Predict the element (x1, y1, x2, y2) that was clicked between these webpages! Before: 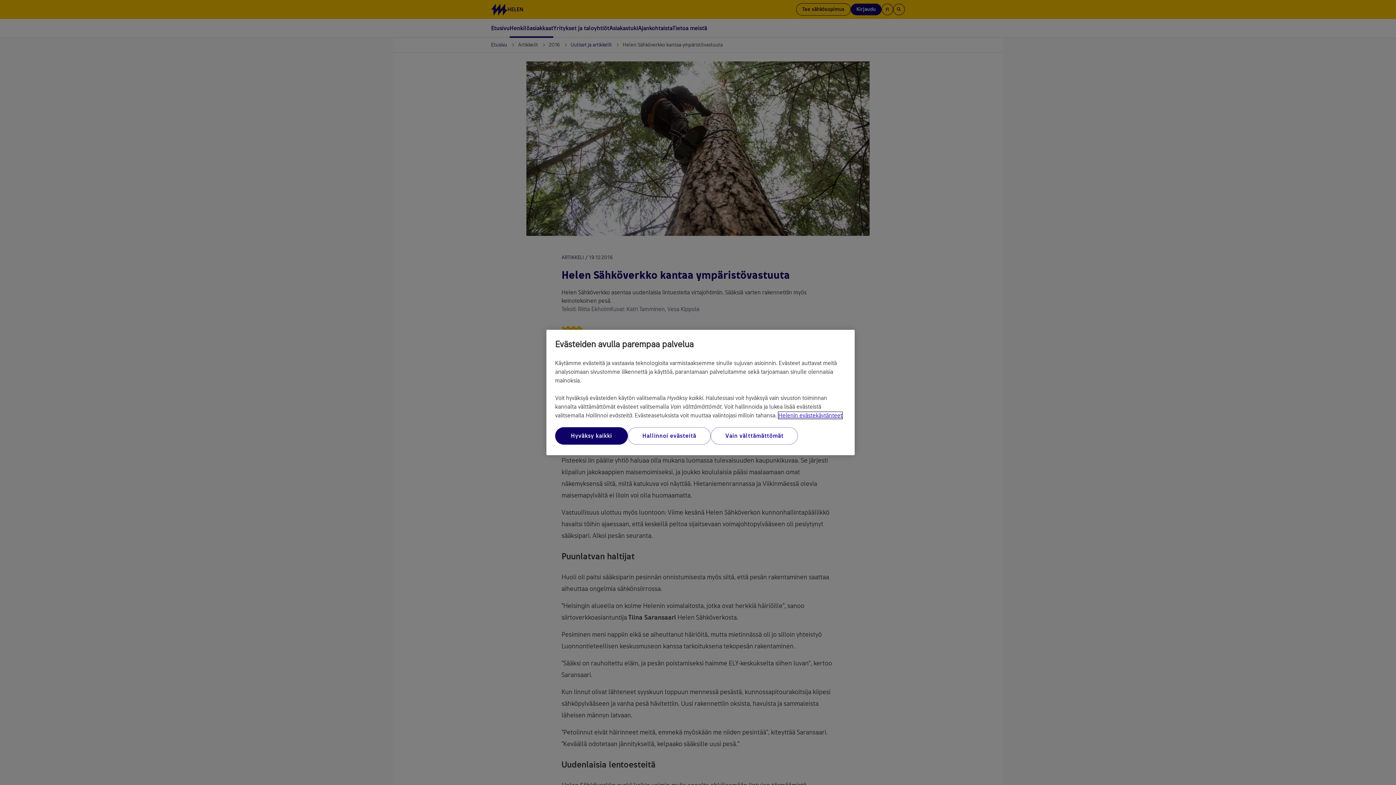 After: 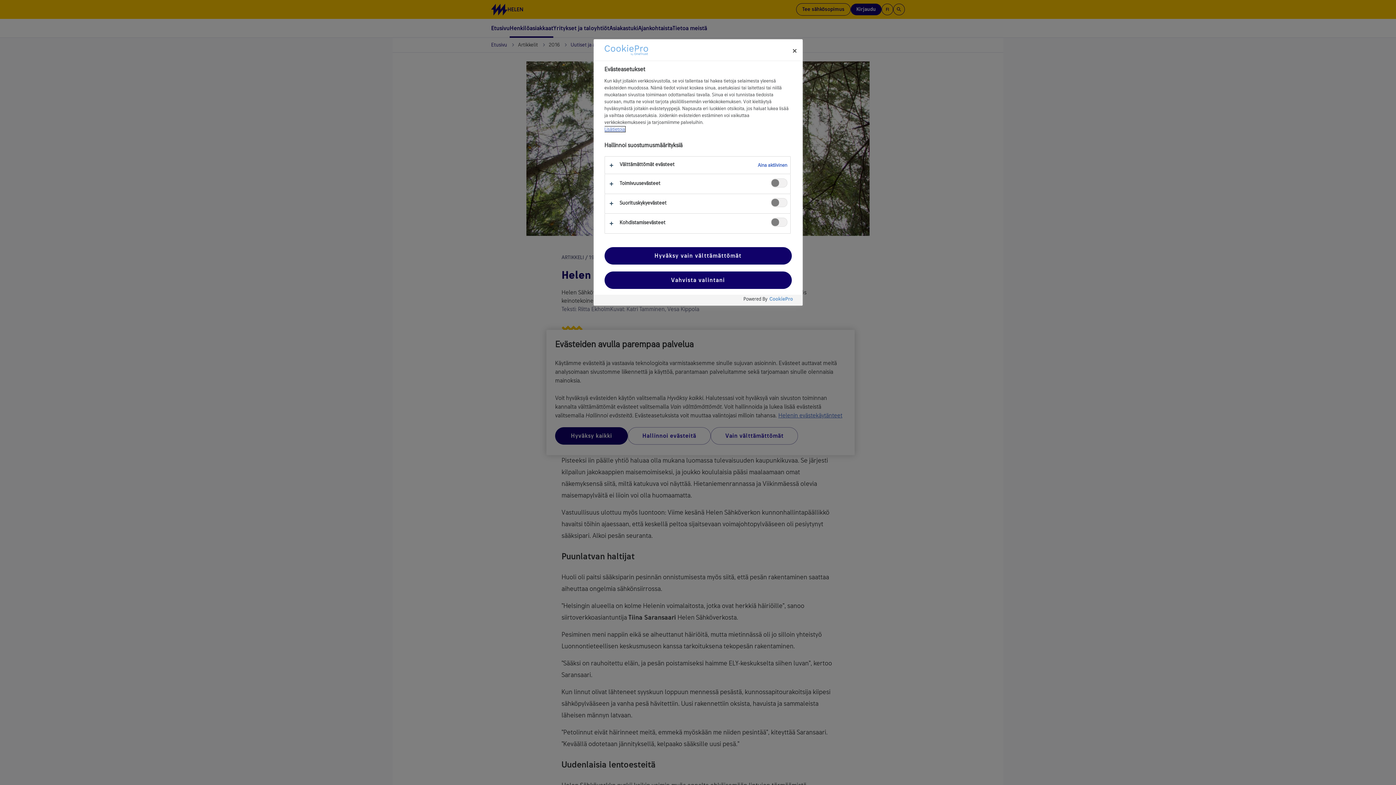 Action: bbox: (628, 427, 710, 444) label: Hallinnoi evästeitä